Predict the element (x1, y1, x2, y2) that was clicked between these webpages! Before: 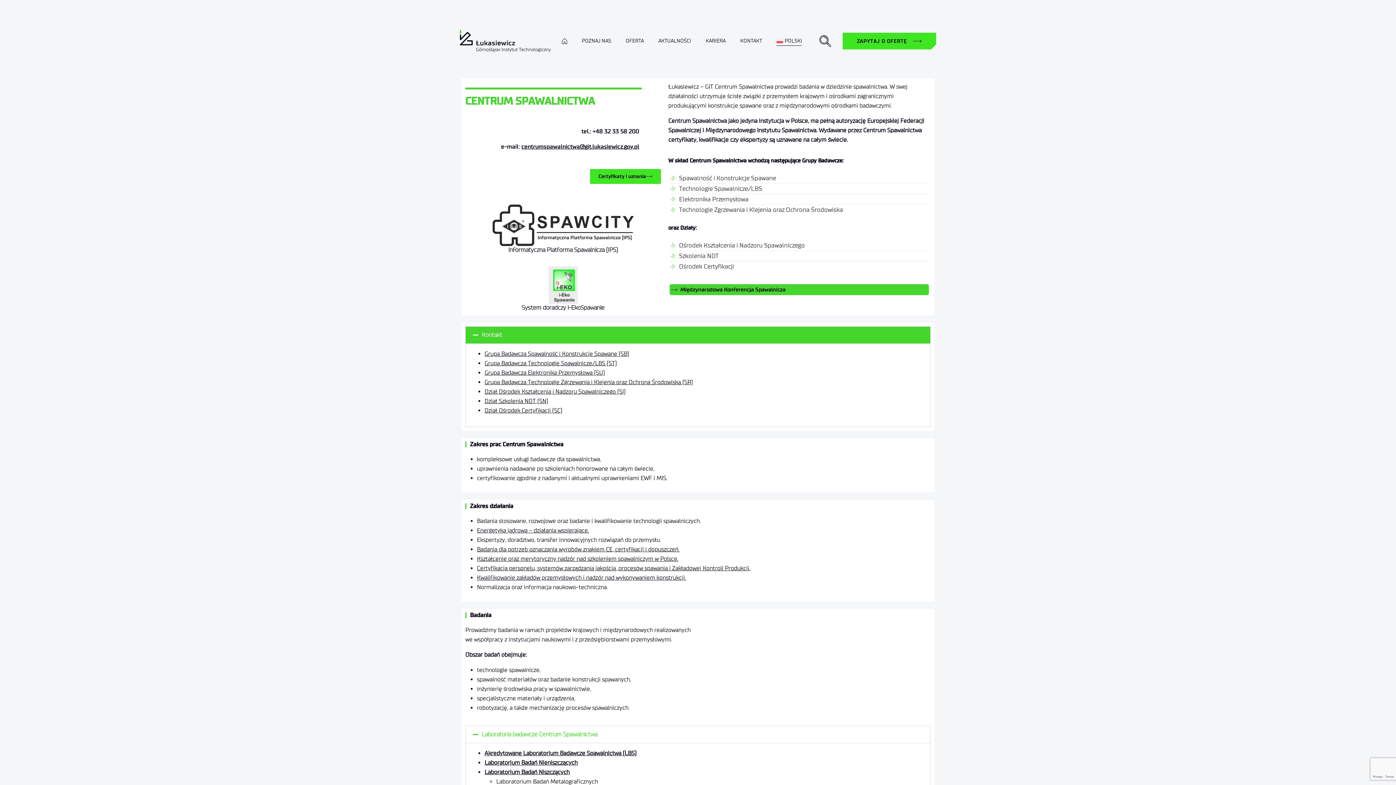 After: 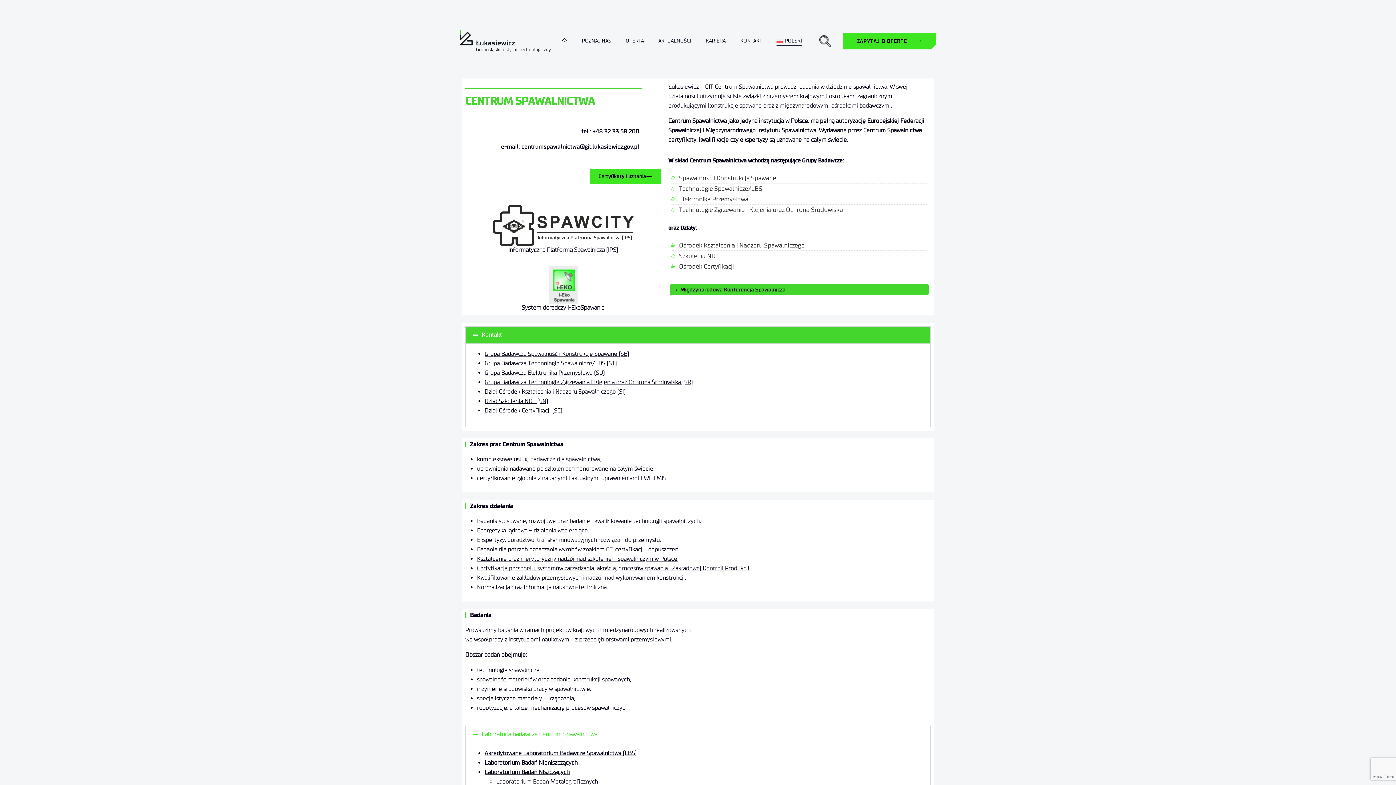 Action: bbox: (776, 36, 802, 45) label: POLSKI